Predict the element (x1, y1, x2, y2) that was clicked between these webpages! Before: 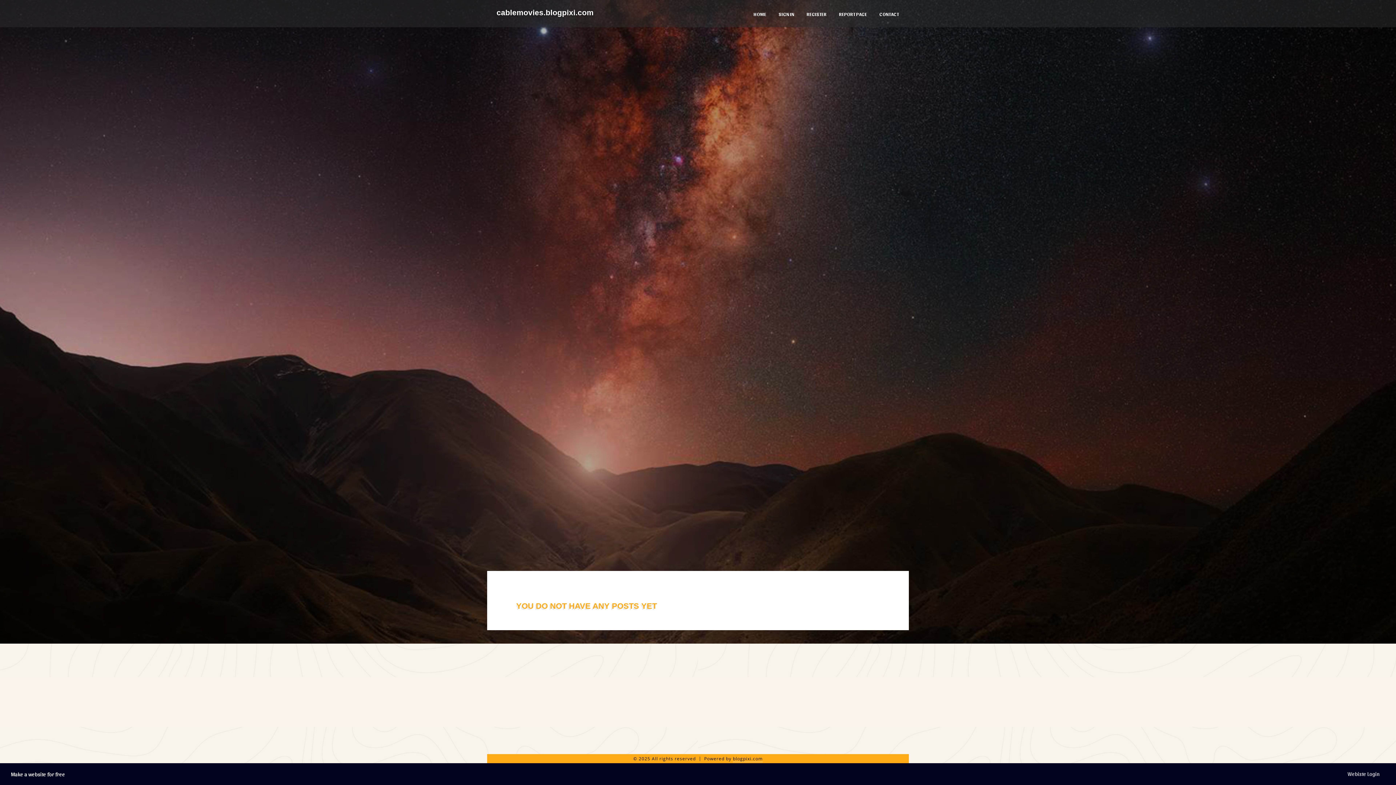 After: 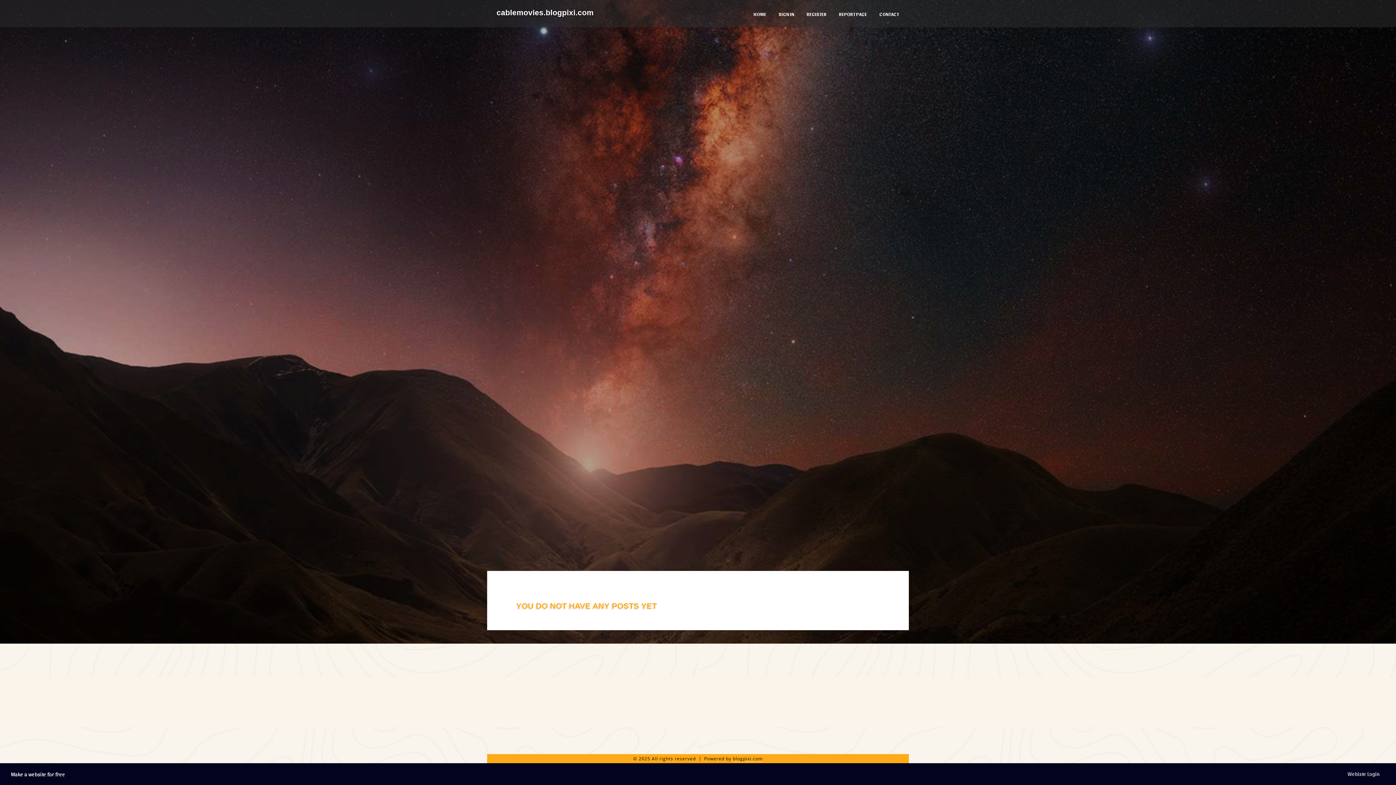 Action: label: cablemovies.blogpixi.com bbox: (496, 2, 593, 24)